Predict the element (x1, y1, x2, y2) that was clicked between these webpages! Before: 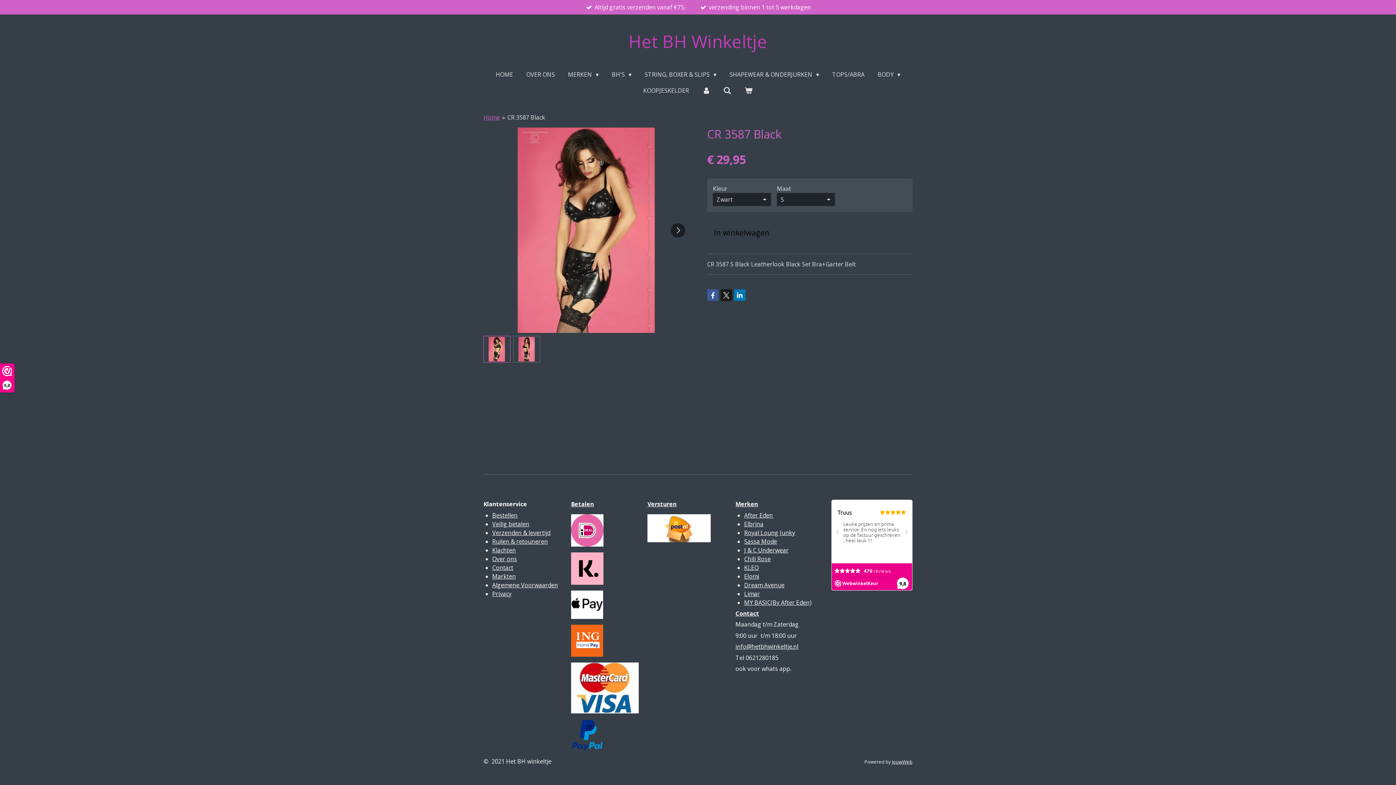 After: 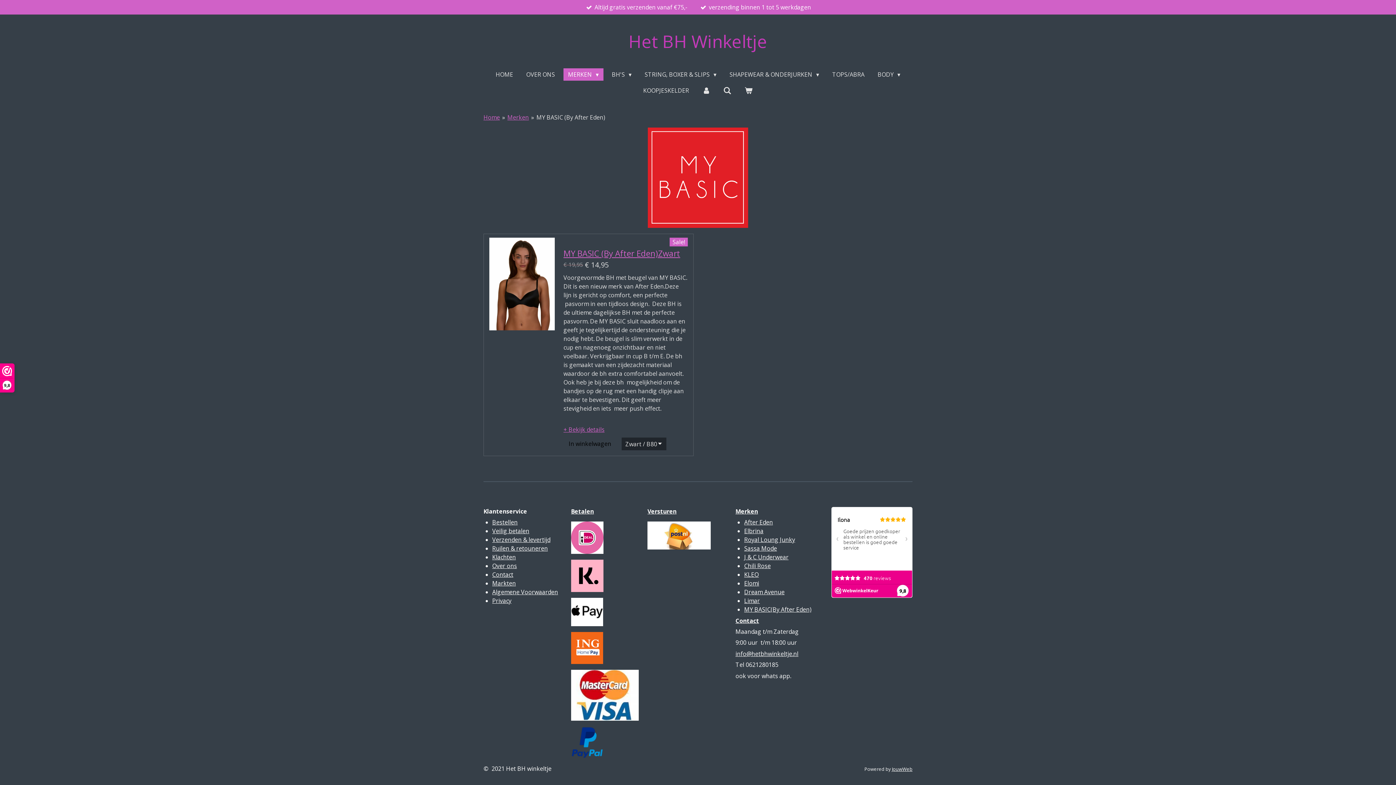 Action: label: MY BASIC(By After Eden) bbox: (744, 598, 811, 606)